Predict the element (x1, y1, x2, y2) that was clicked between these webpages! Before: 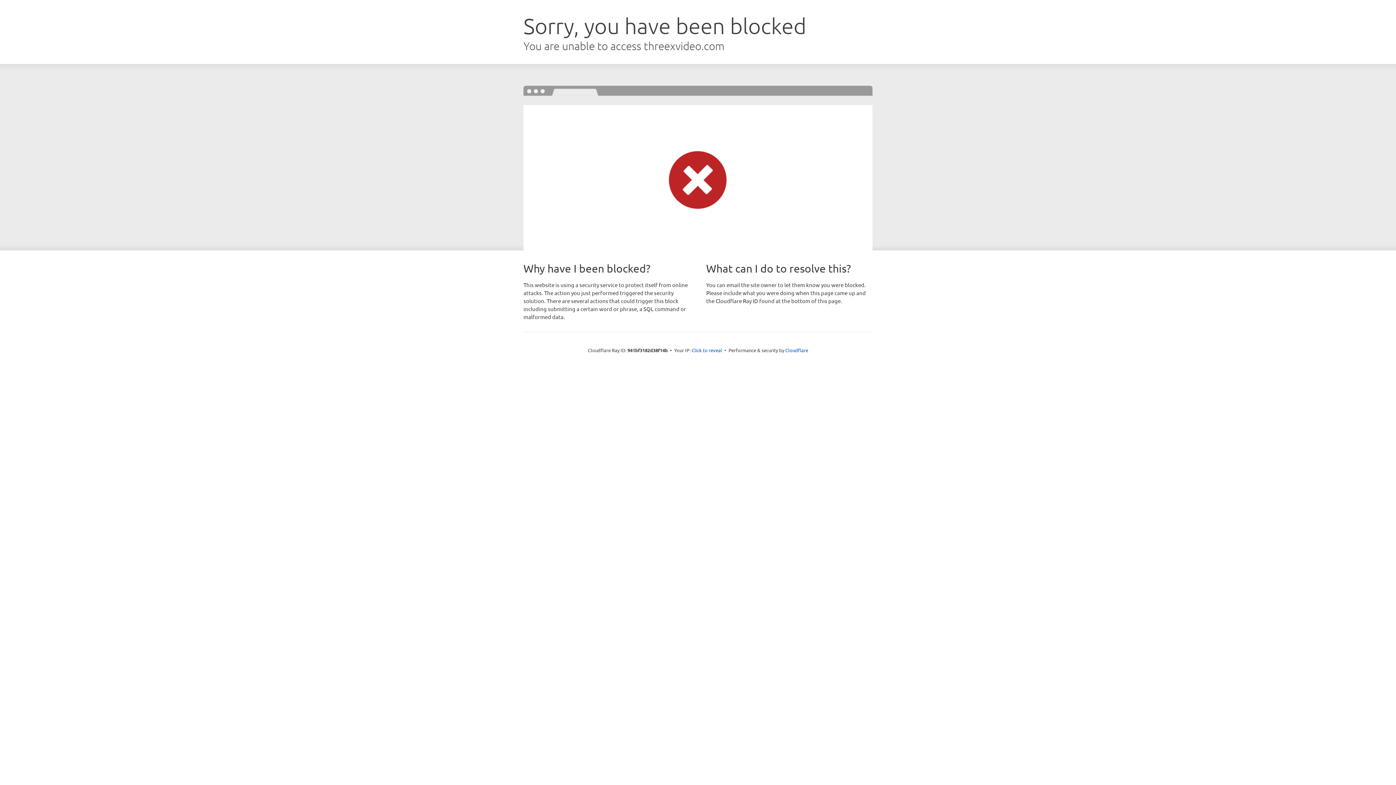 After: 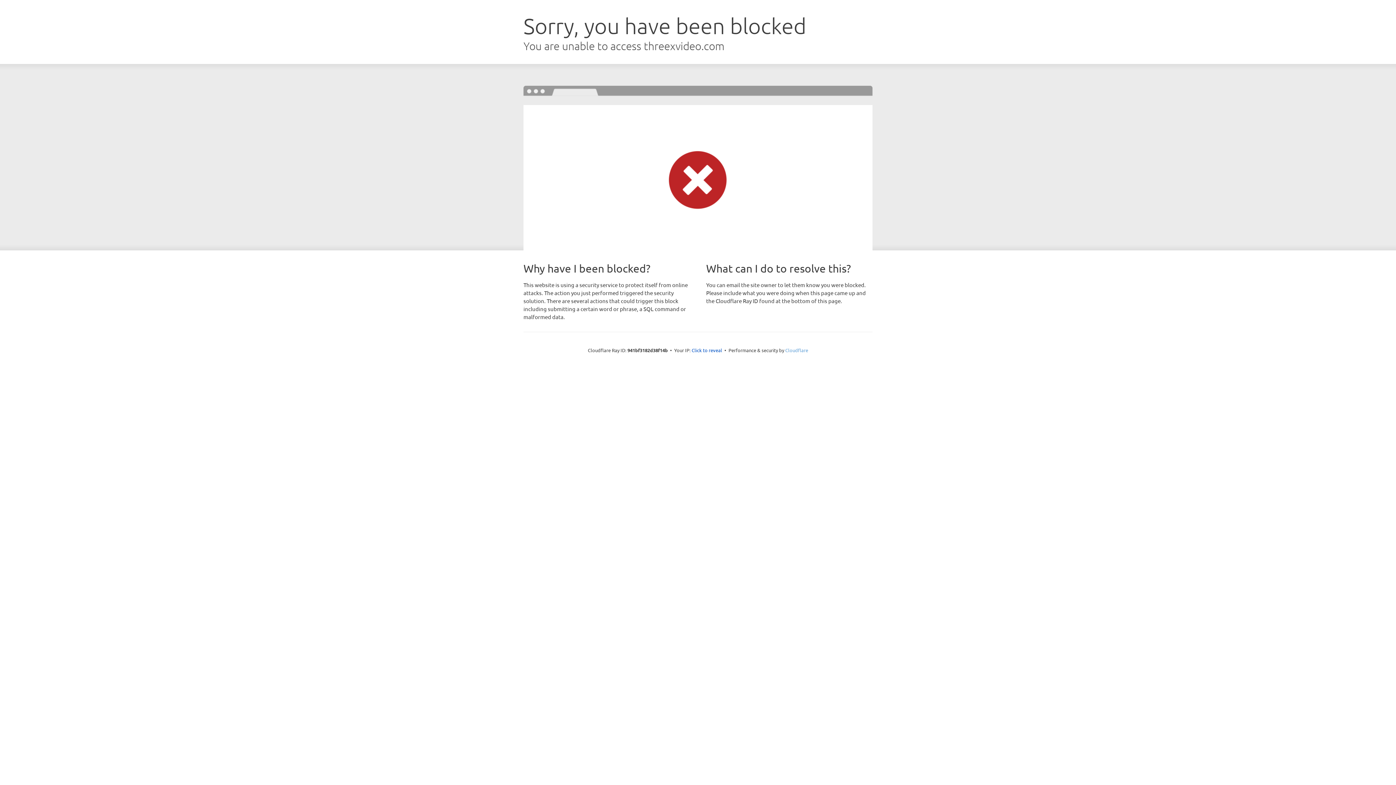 Action: bbox: (785, 347, 808, 353) label: Cloudflare